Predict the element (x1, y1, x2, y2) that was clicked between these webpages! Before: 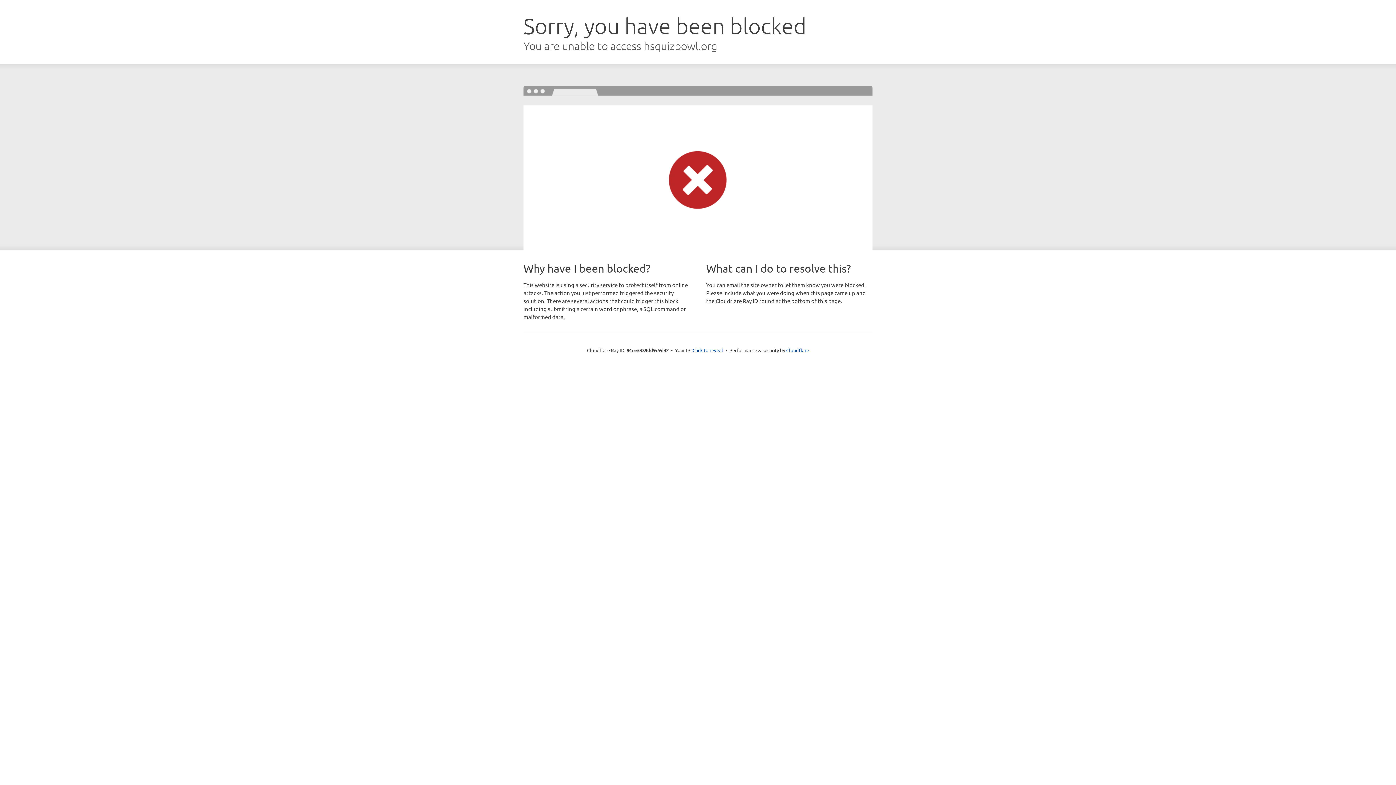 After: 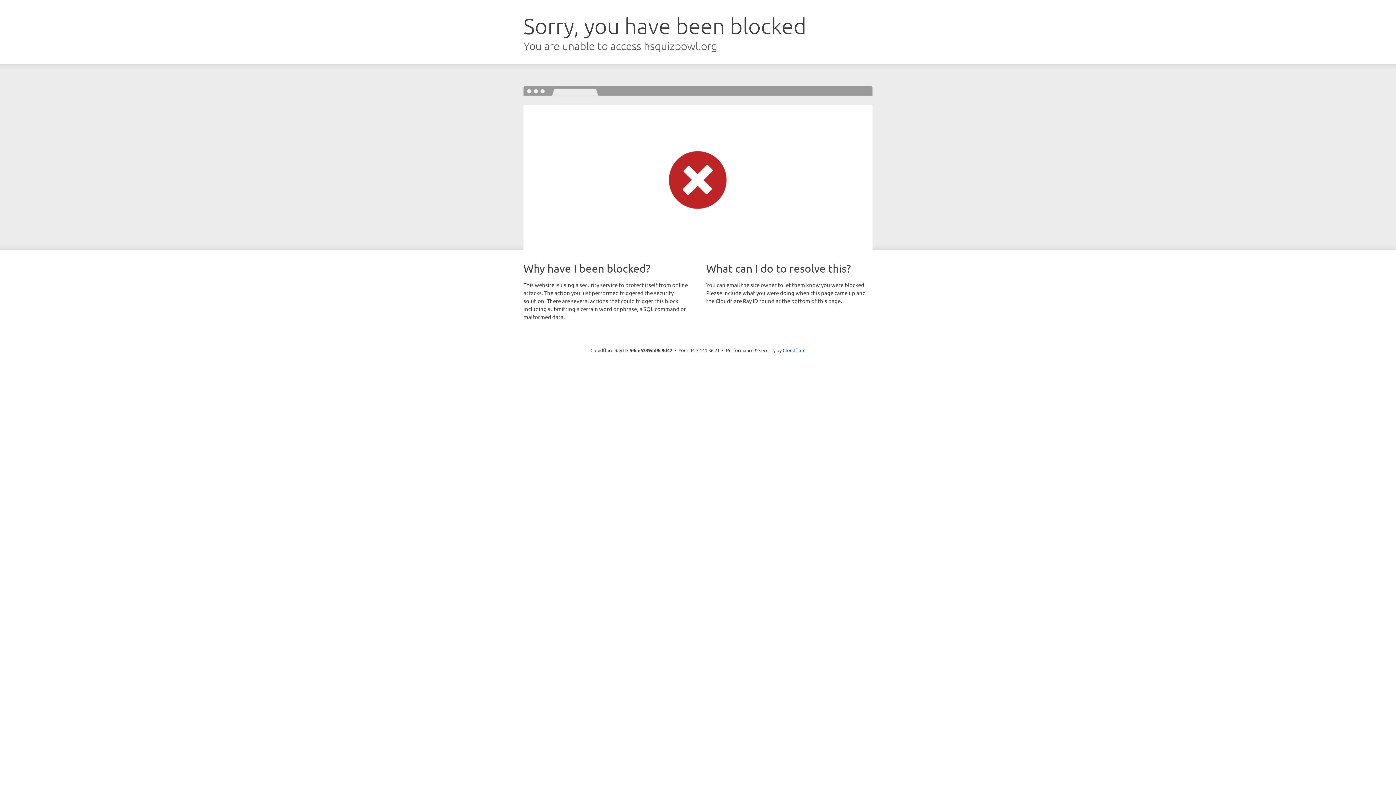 Action: bbox: (692, 346, 723, 353) label: Click to reveal